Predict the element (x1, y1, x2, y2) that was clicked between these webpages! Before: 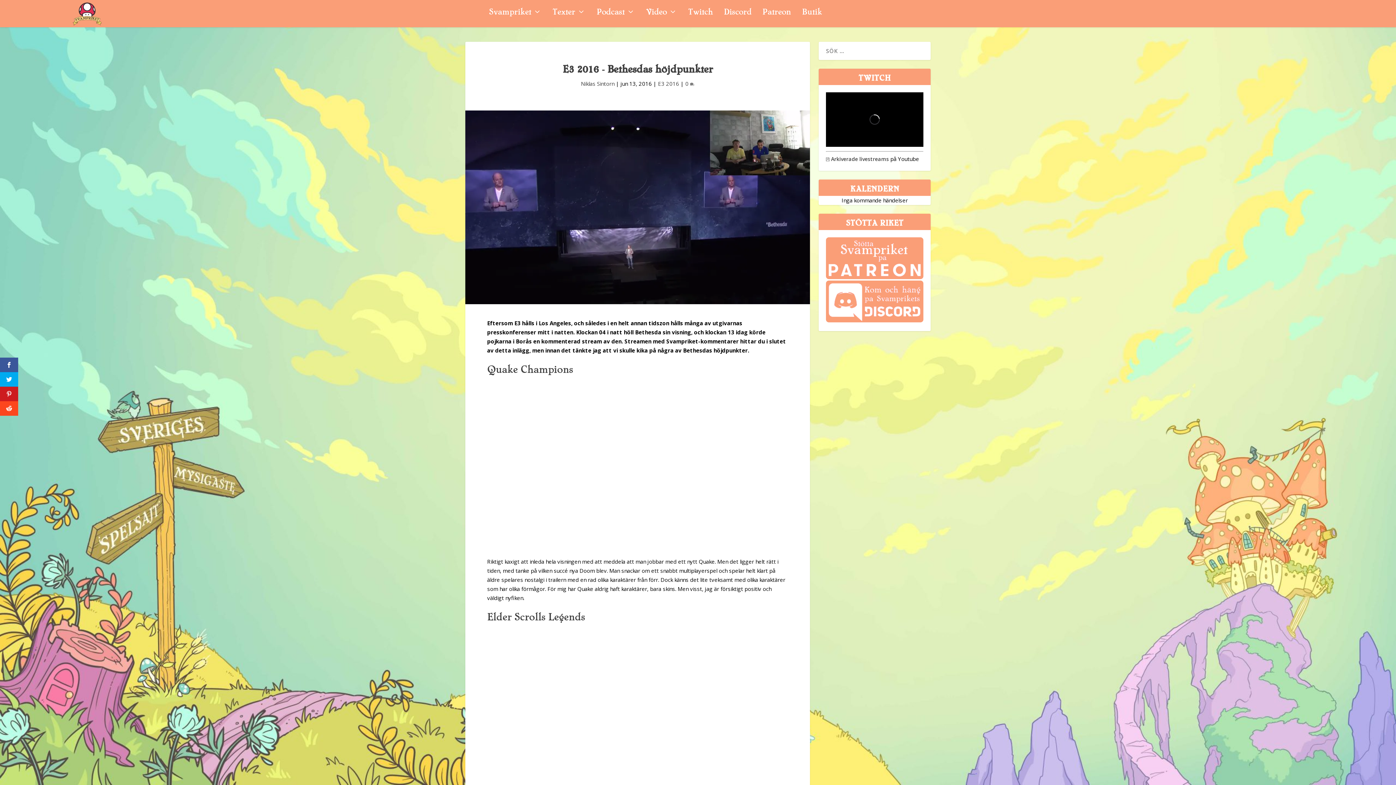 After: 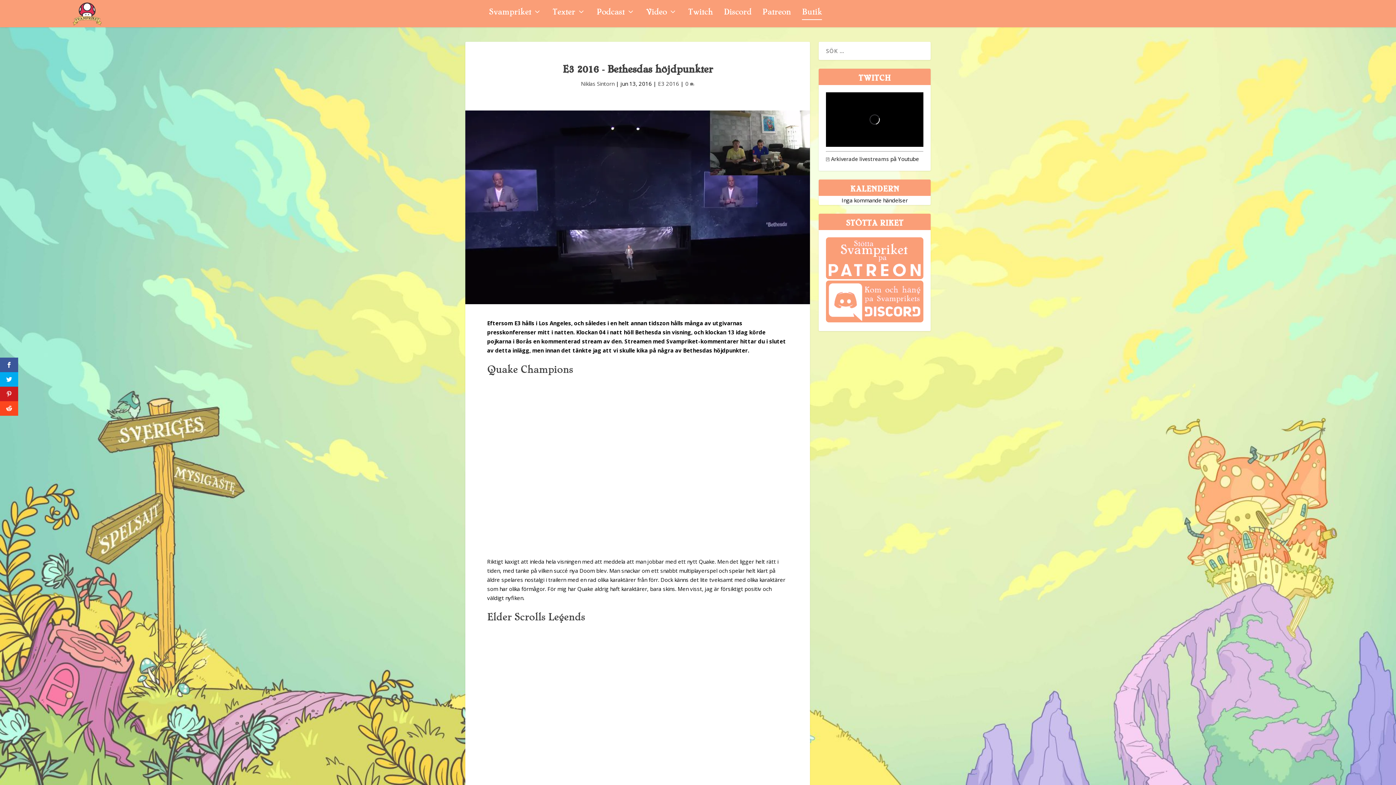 Action: bbox: (802, 9, 822, 34) label: Butik